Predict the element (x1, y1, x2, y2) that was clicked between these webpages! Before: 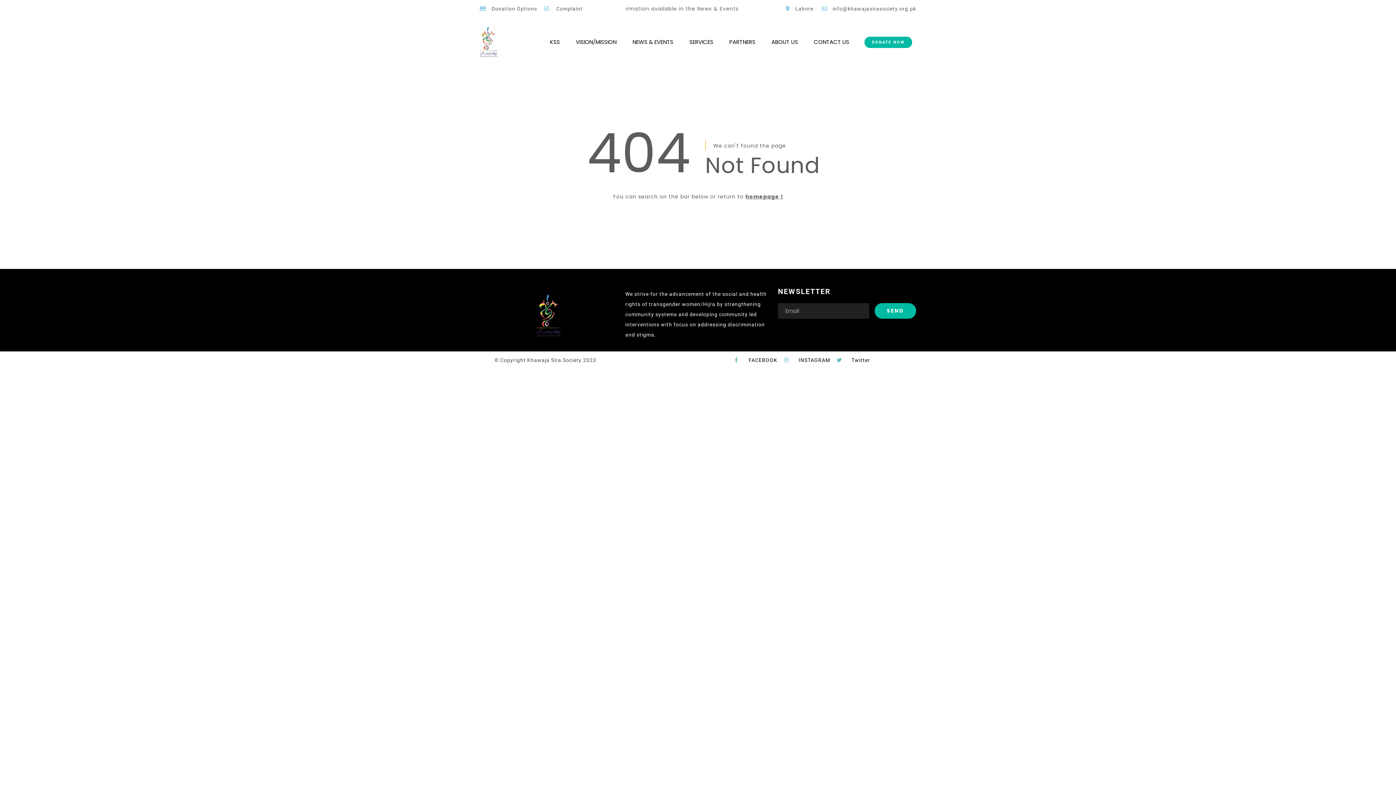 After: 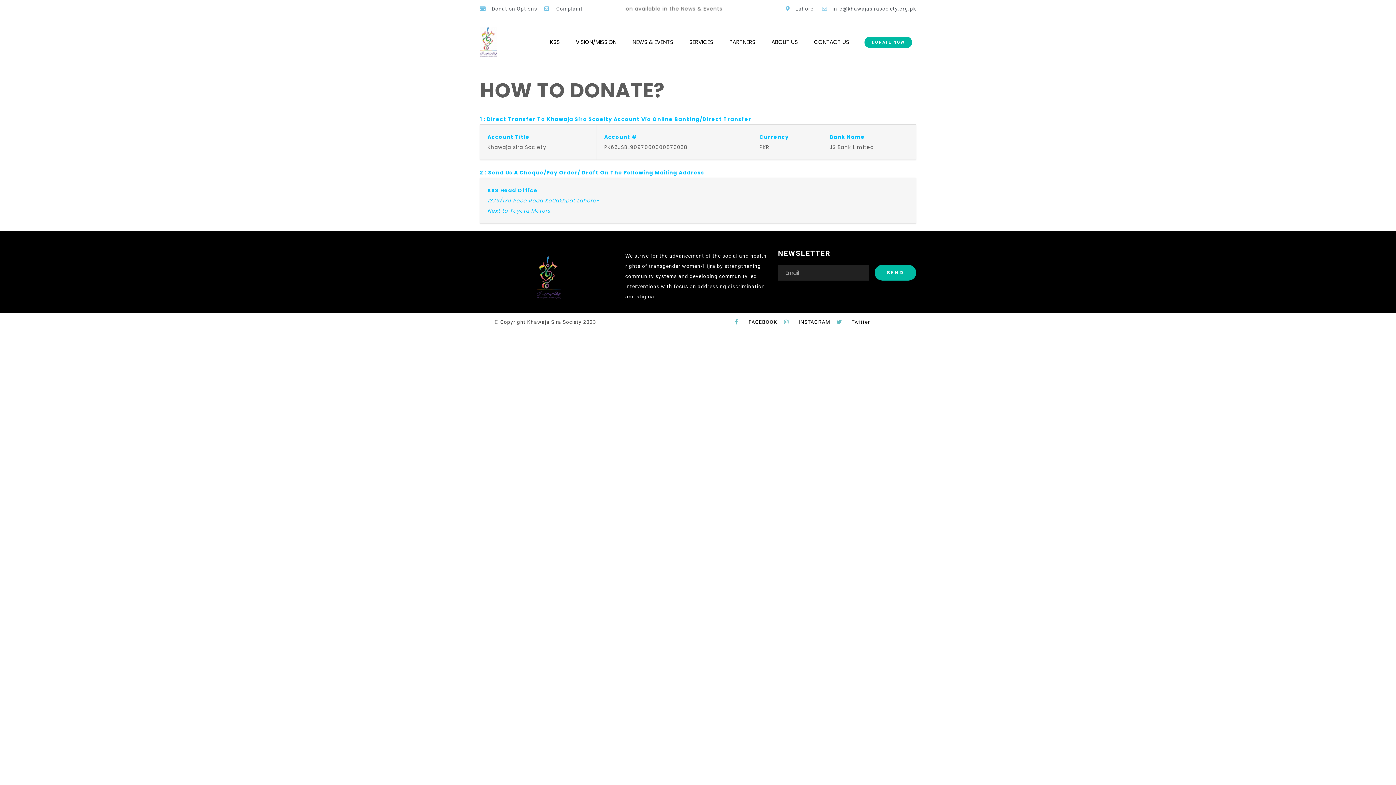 Action: label: DONATE NOW bbox: (864, 36, 912, 47)